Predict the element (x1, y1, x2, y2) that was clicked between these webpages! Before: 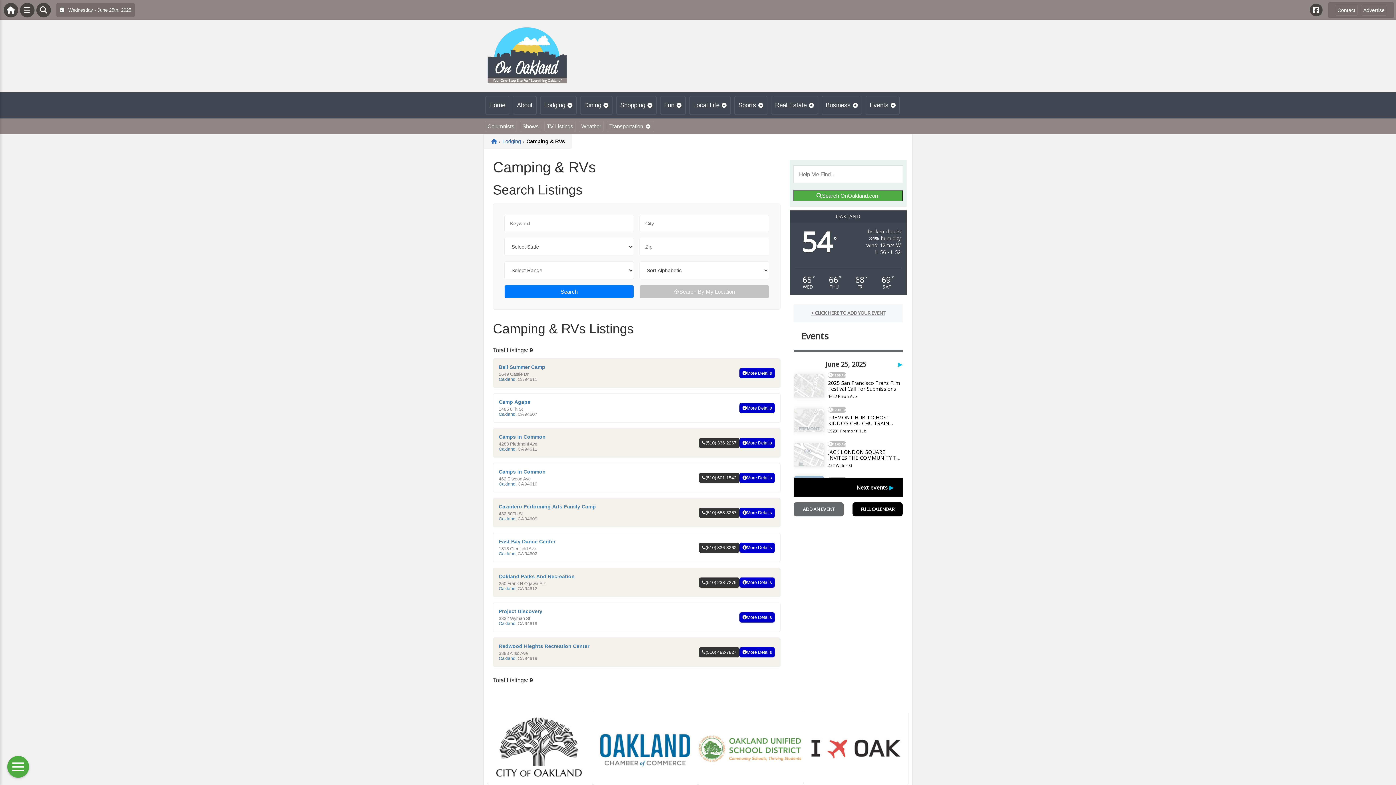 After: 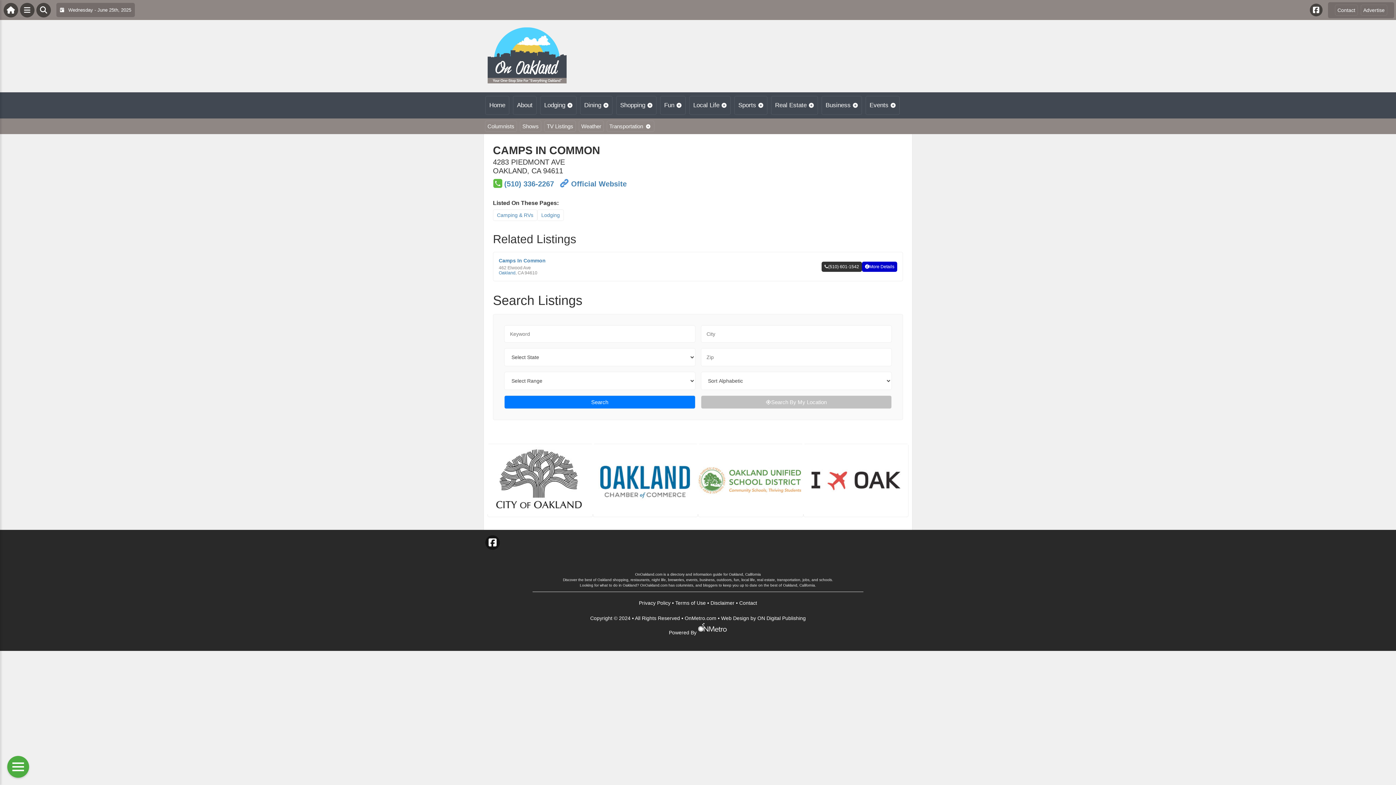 Action: bbox: (739, 438, 774, 448) label: More Details